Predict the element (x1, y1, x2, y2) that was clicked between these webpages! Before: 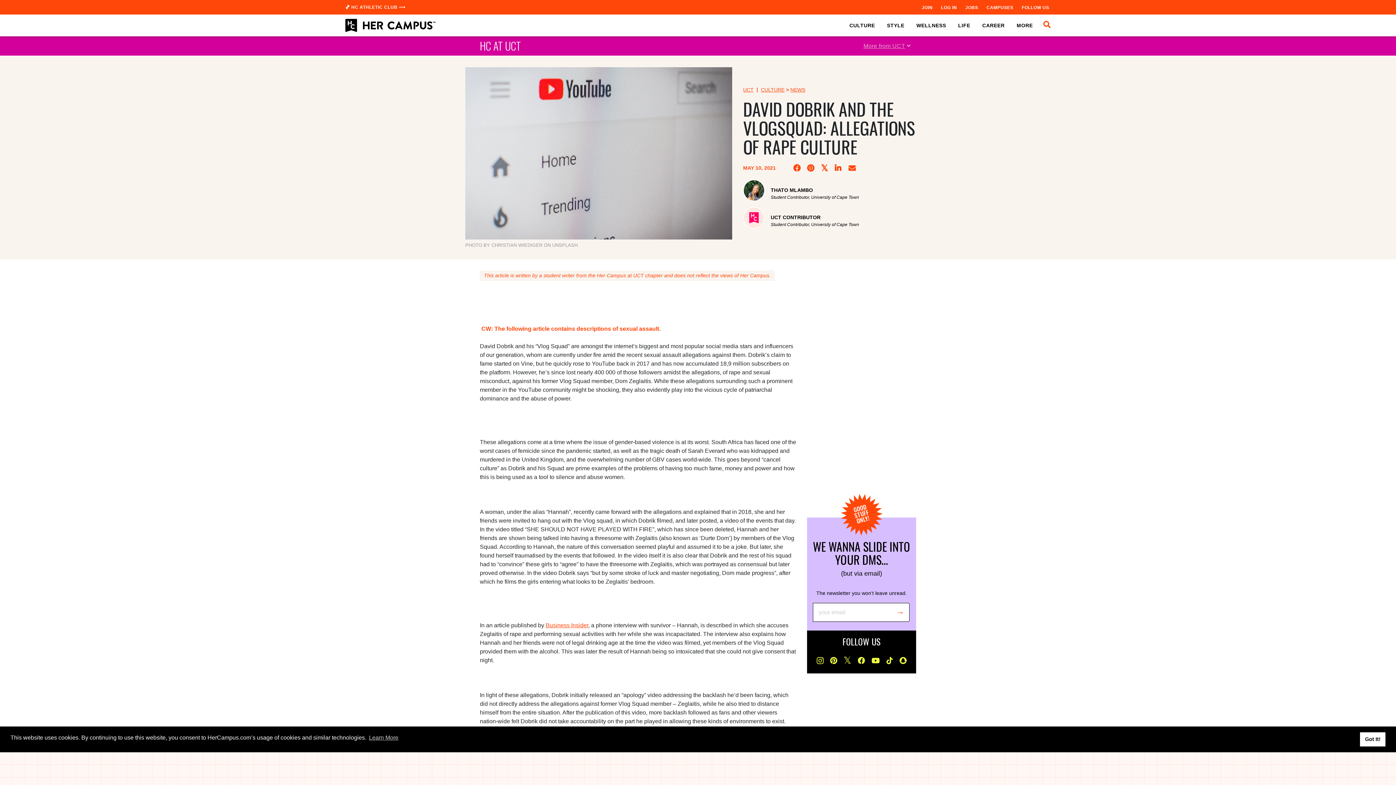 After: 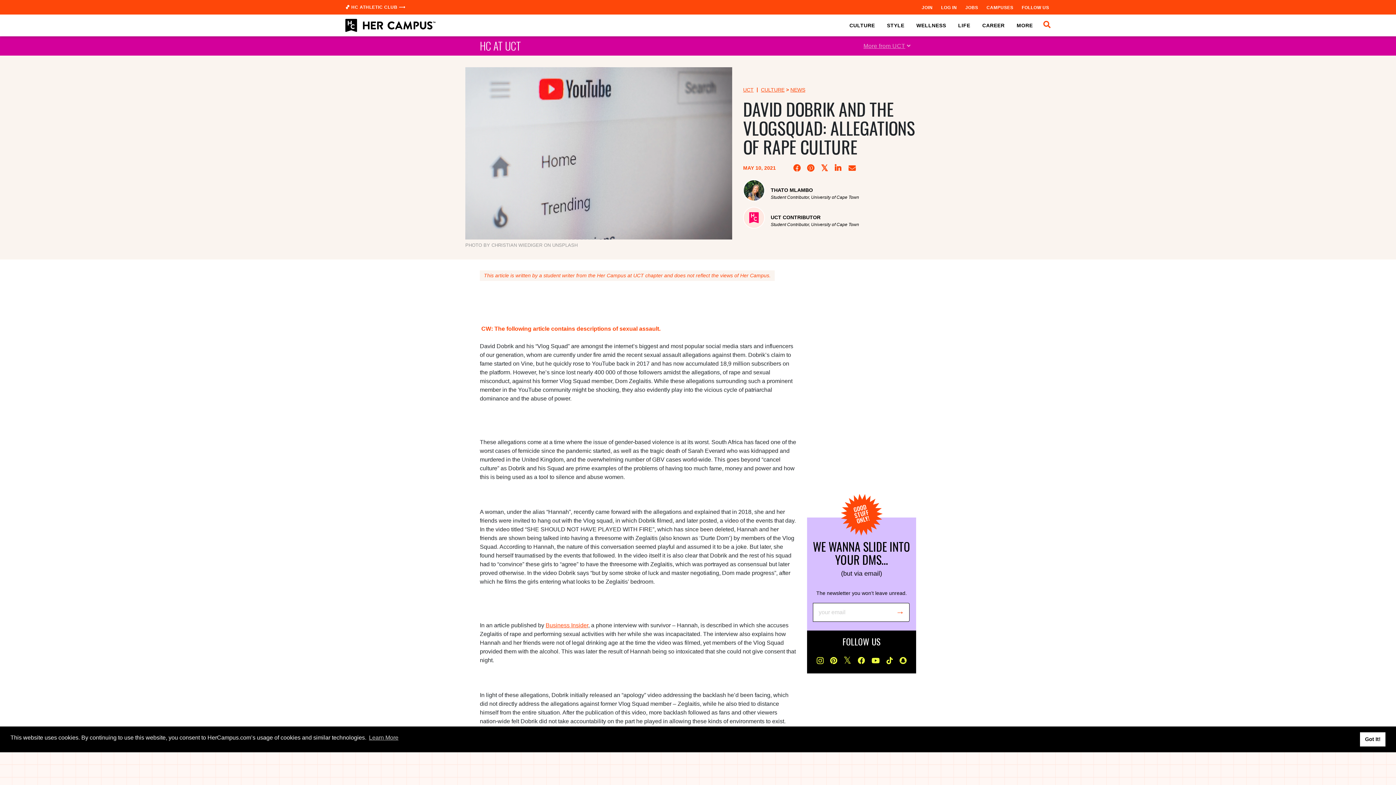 Action: bbox: (816, 656, 823, 664)